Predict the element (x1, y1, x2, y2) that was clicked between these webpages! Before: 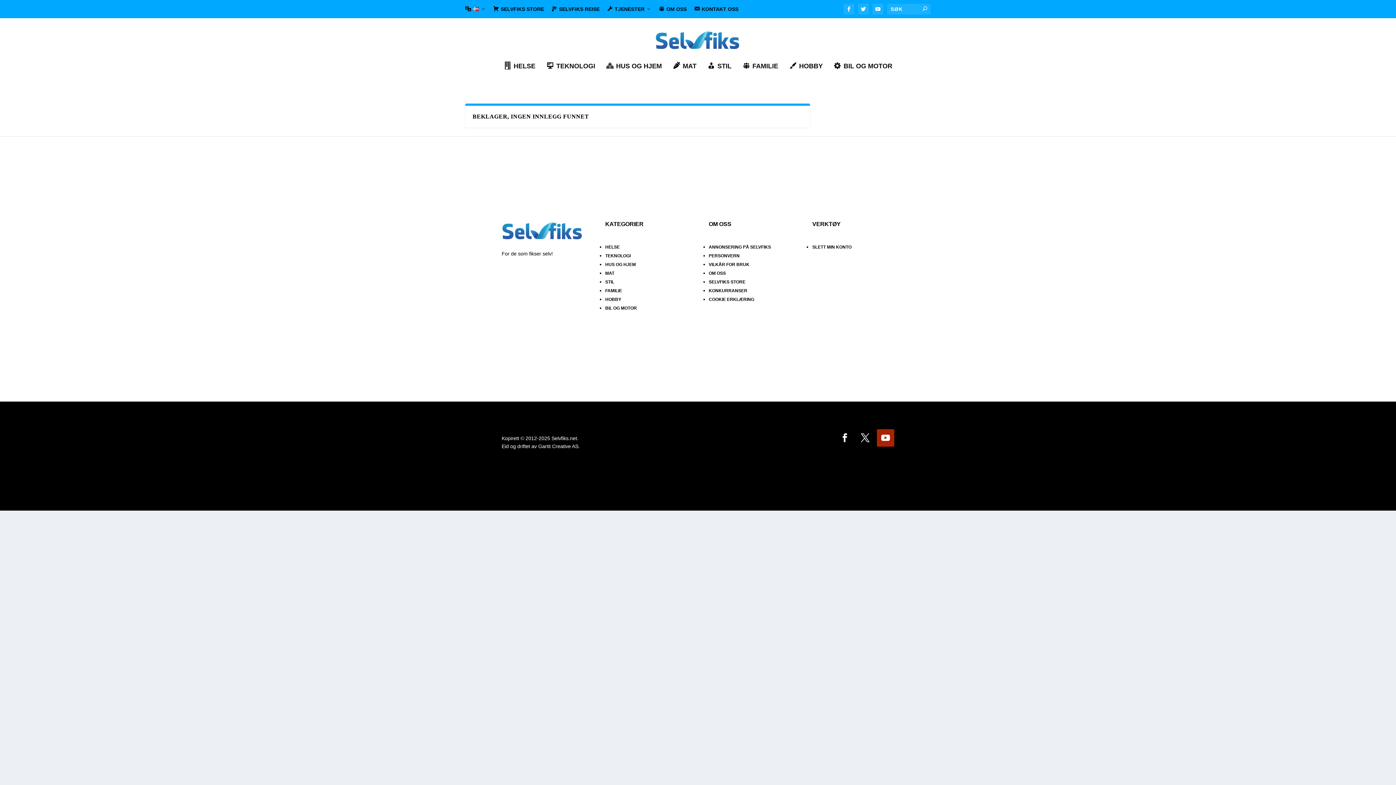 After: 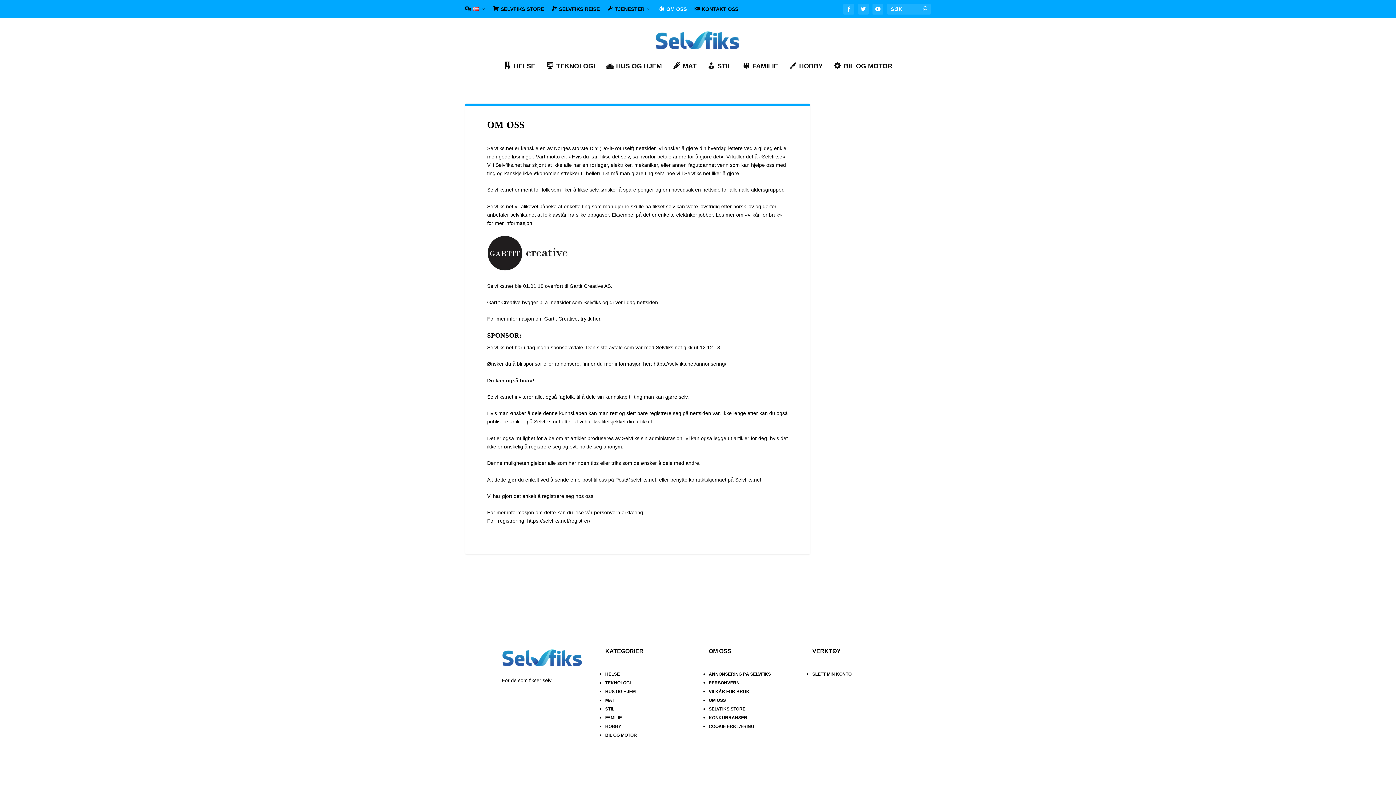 Action: label: OM OSS bbox: (708, 270, 726, 276)